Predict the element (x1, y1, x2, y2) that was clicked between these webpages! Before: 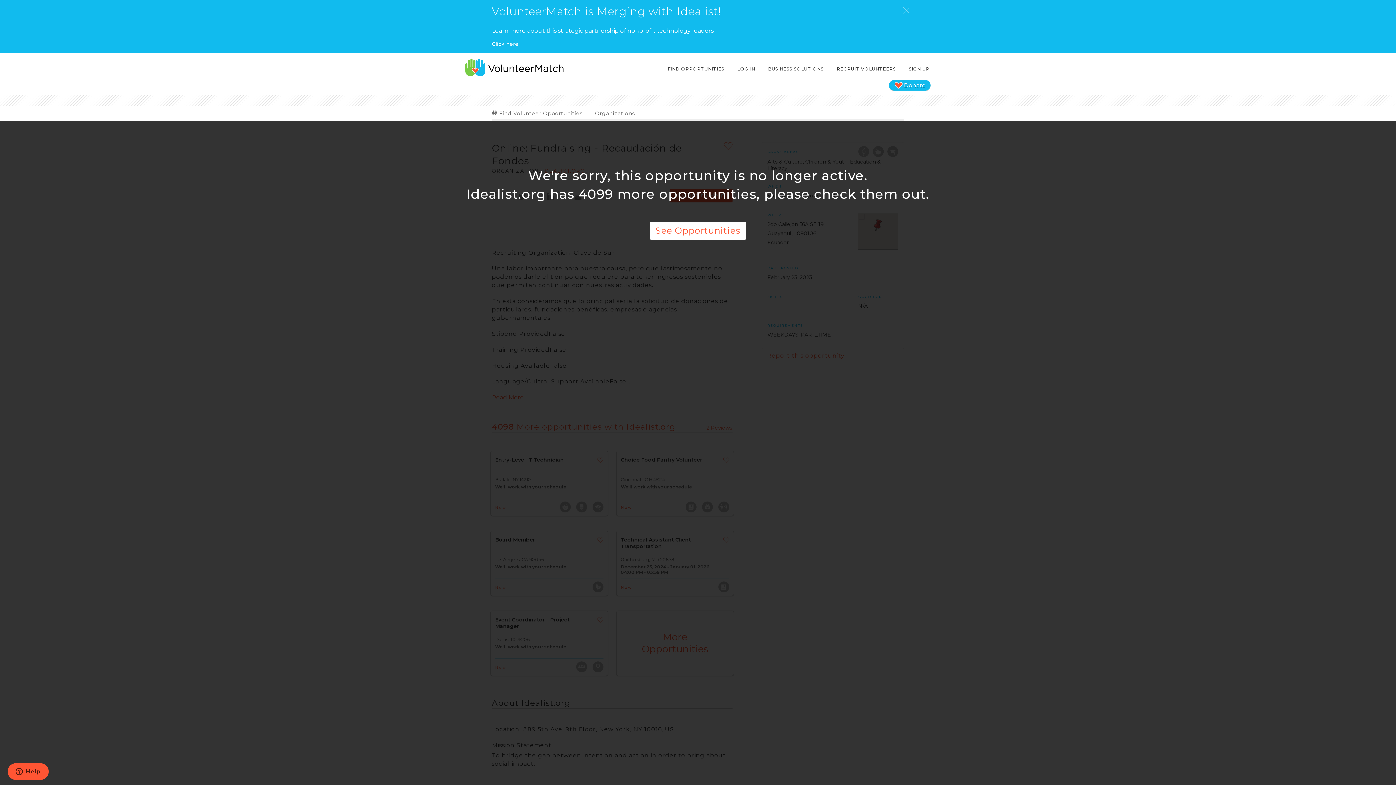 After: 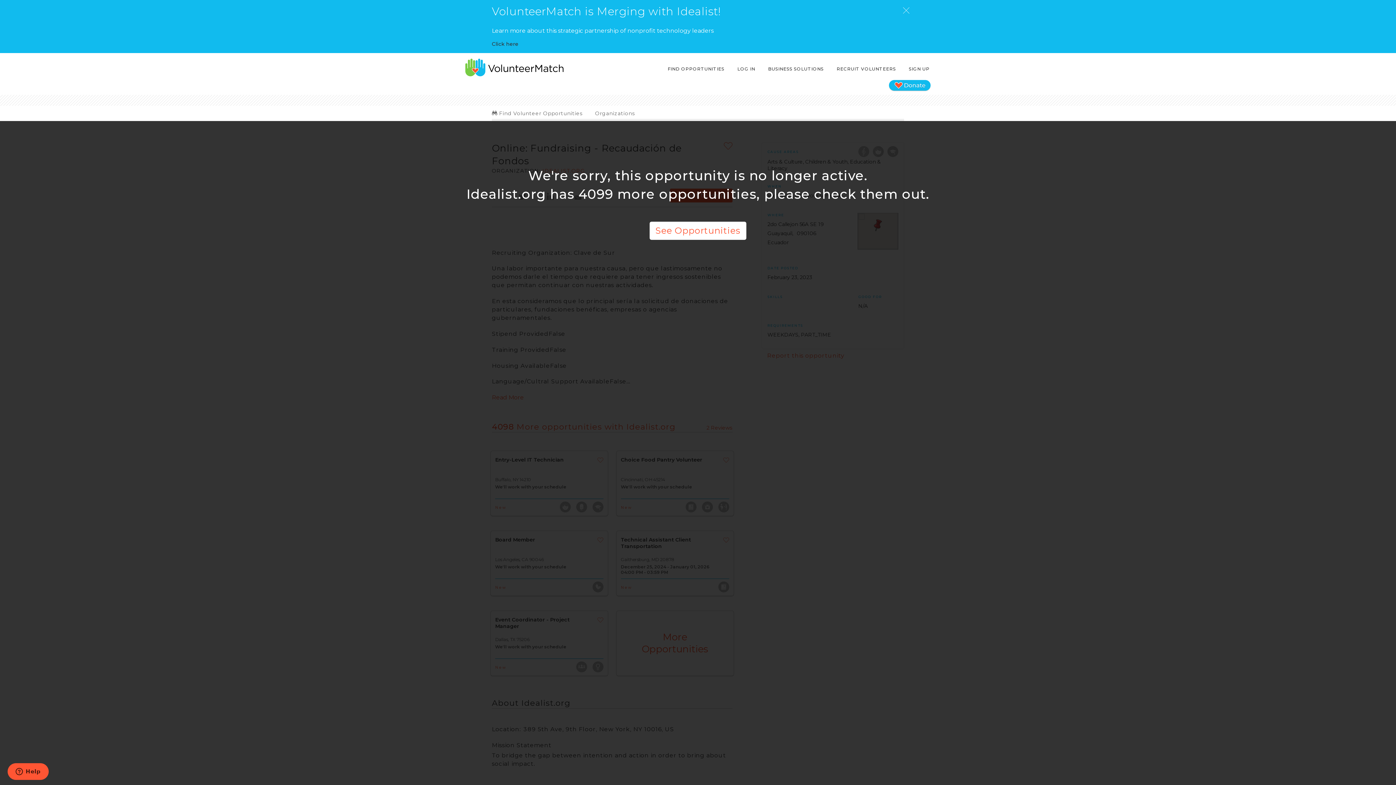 Action: bbox: (492, 40, 520, 47) label: Click here